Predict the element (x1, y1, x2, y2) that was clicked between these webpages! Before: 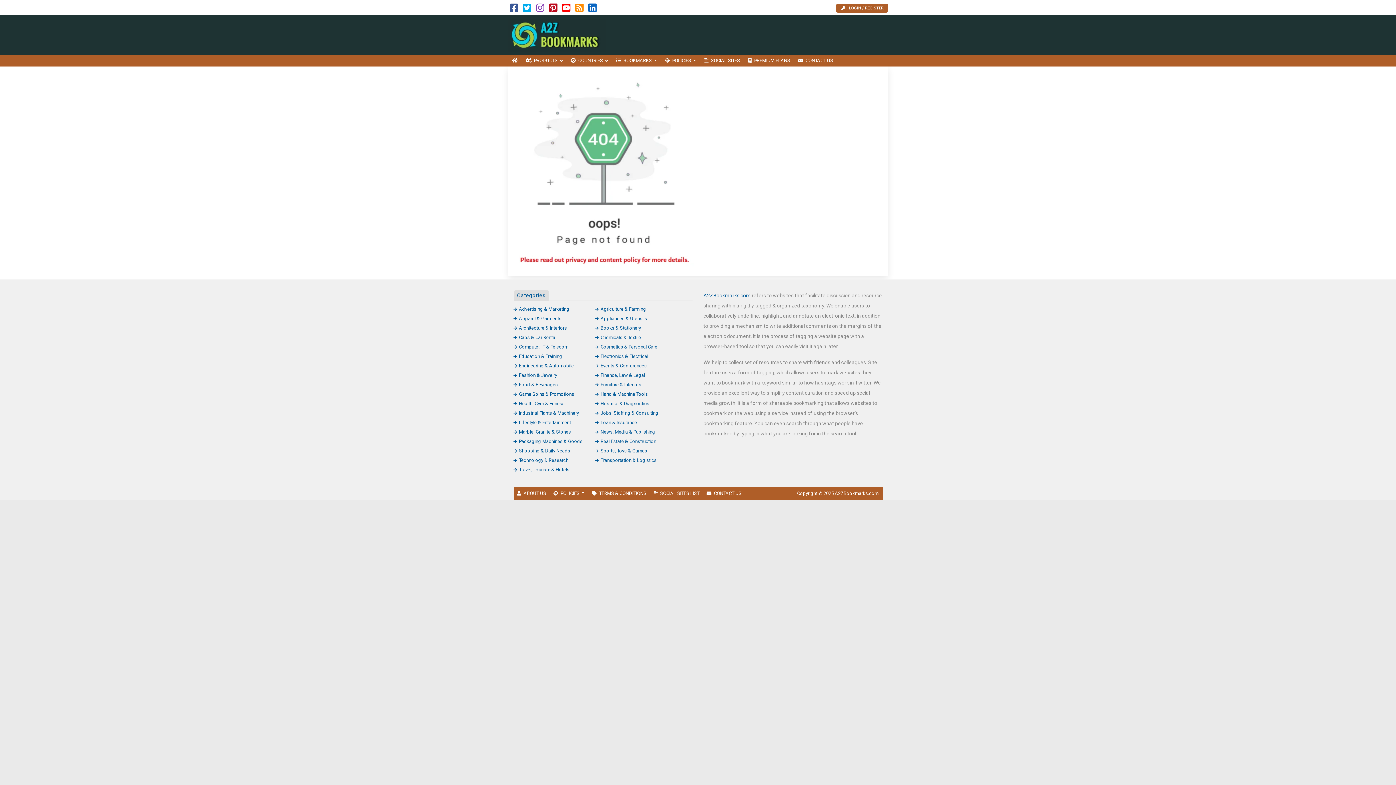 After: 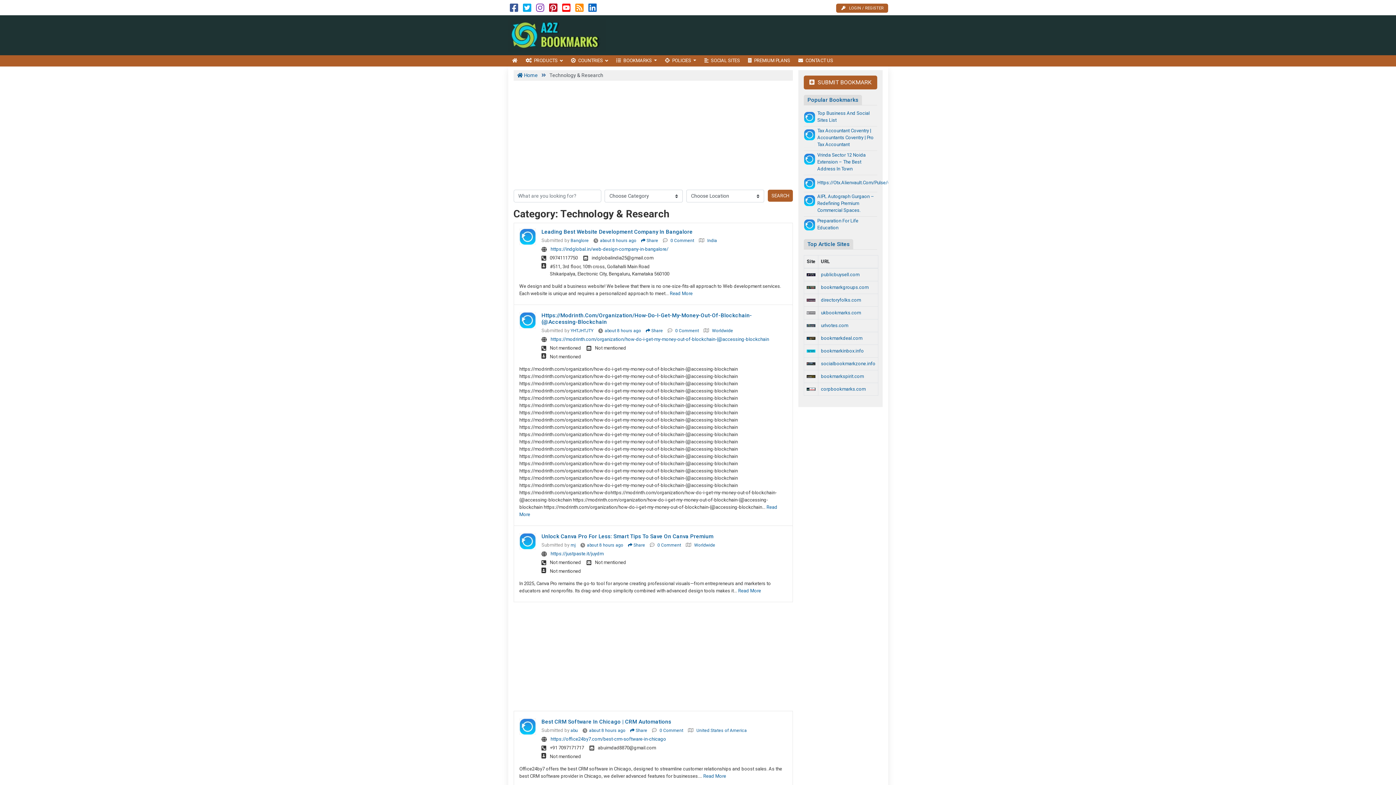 Action: label: Technology & Research bbox: (513, 457, 568, 463)